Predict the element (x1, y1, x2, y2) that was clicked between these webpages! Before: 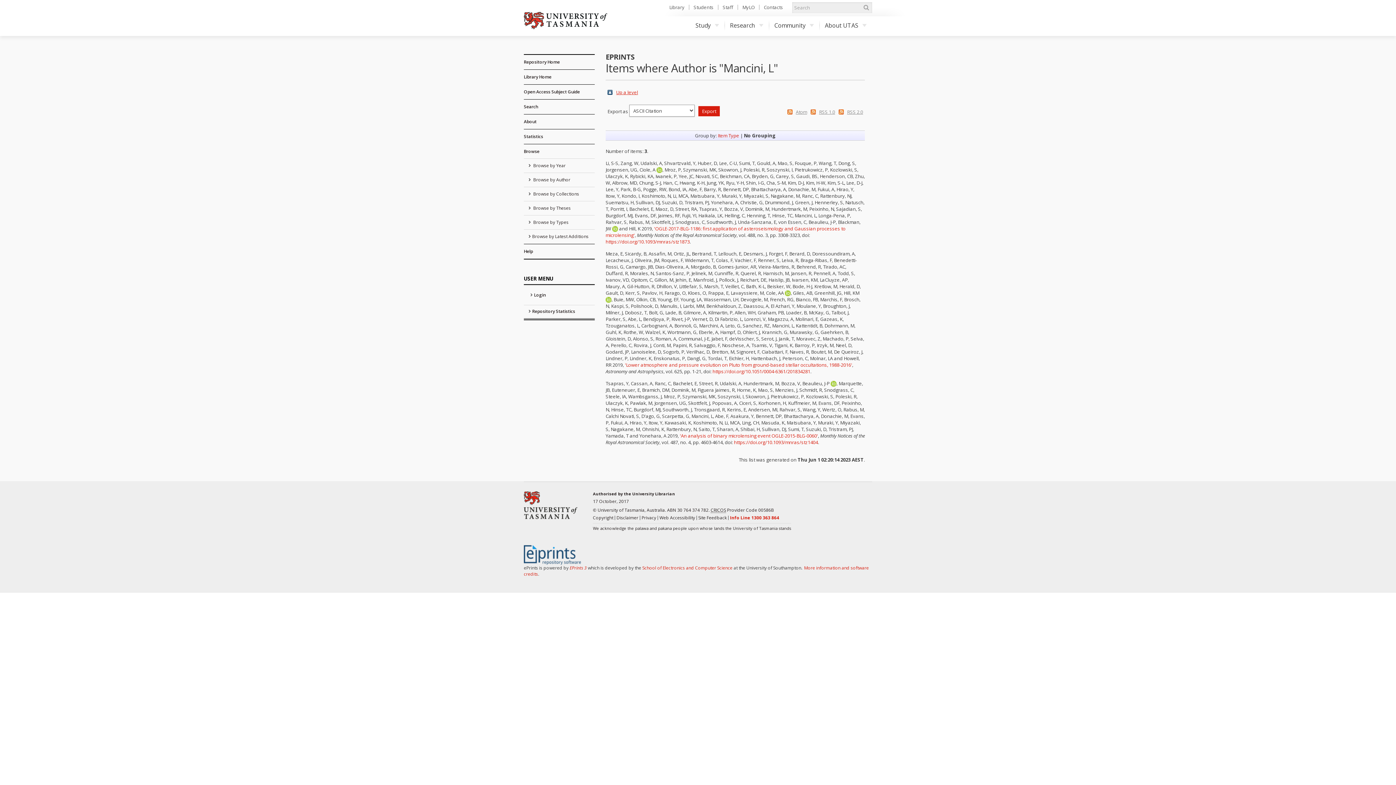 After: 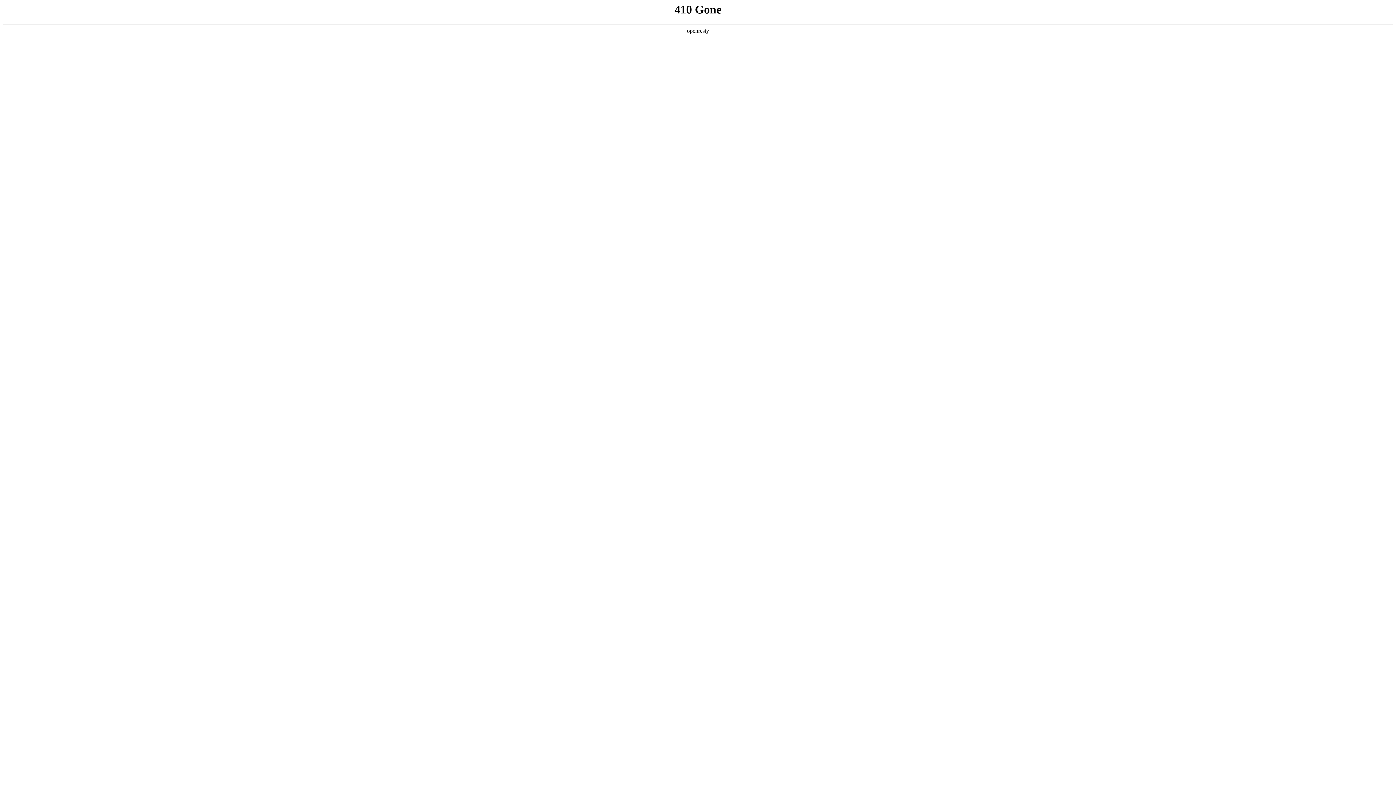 Action: label: CRICOS Provider Code 00586B bbox: (710, 507, 774, 513)